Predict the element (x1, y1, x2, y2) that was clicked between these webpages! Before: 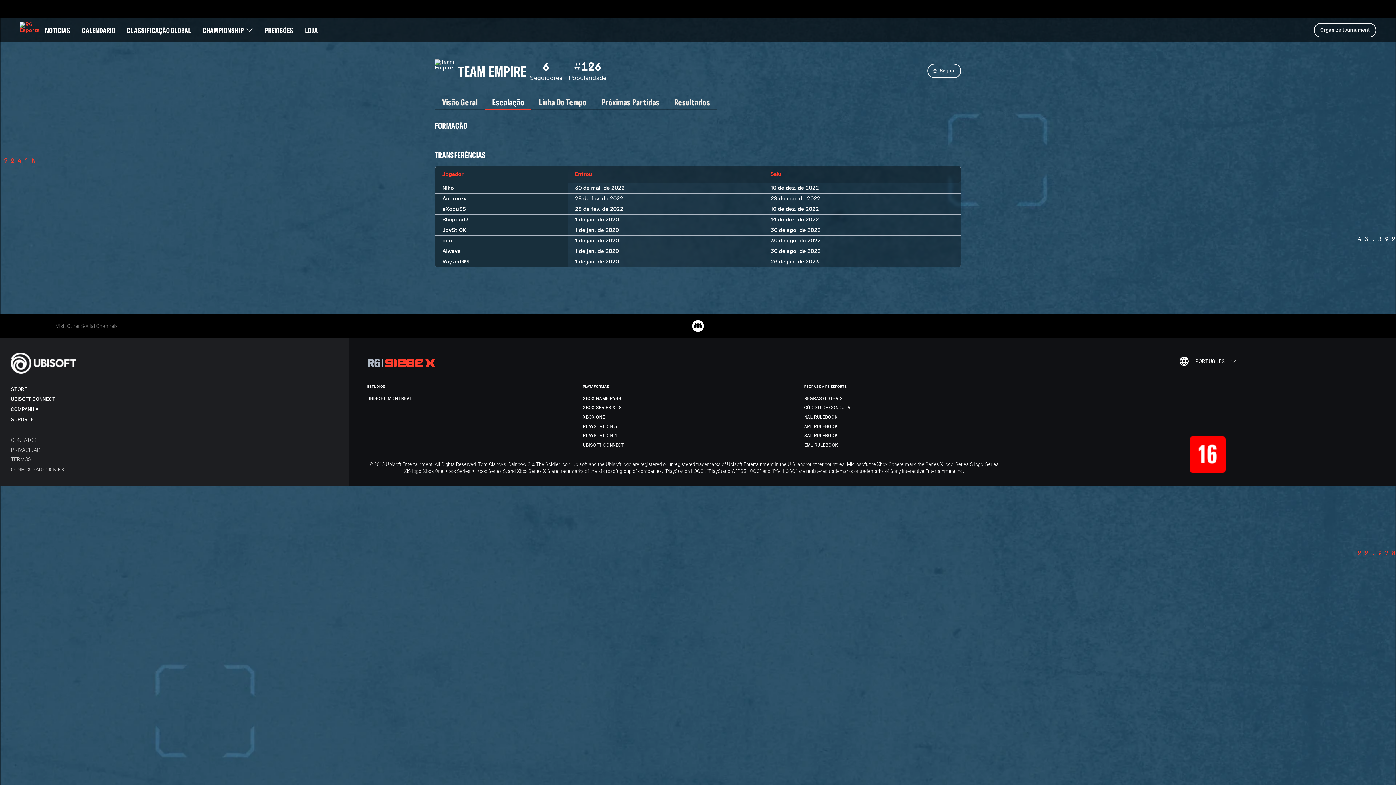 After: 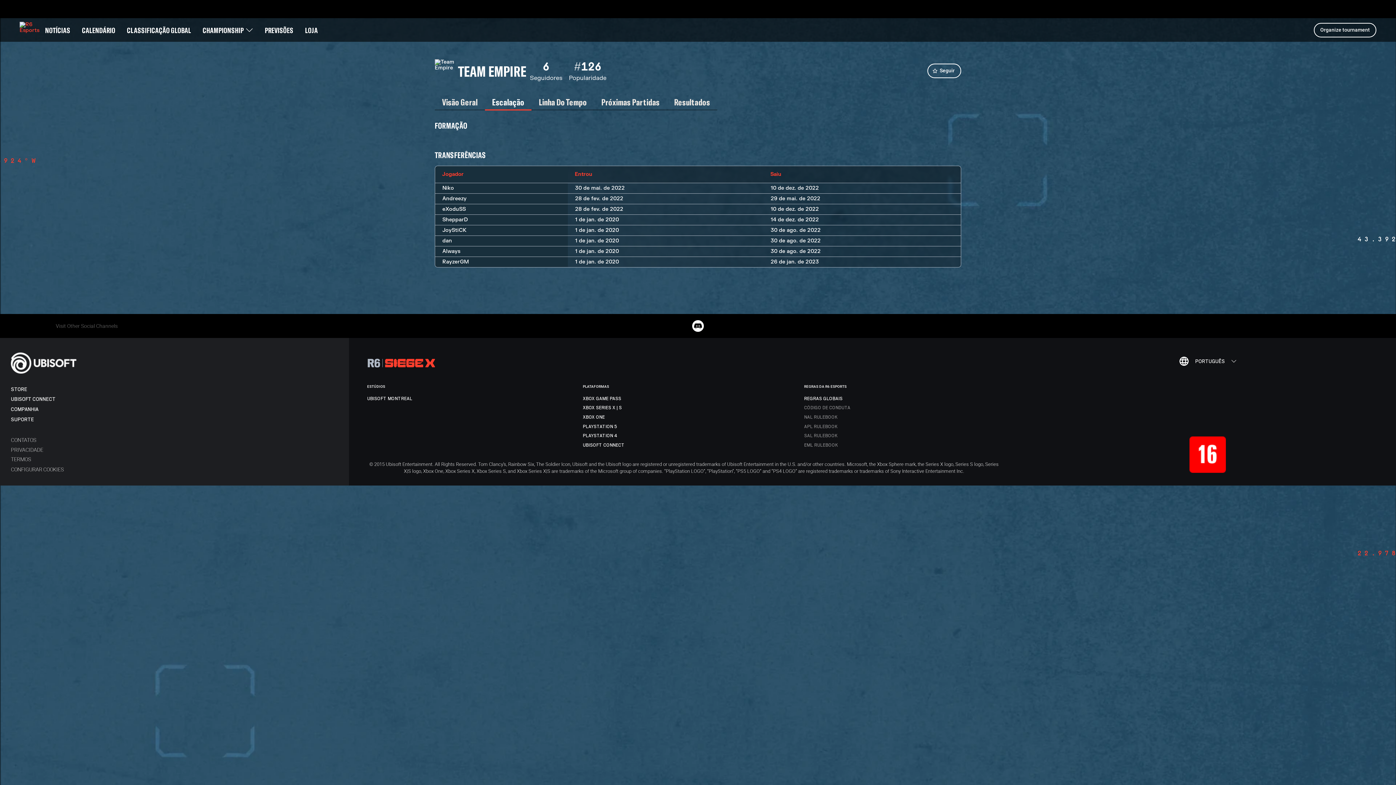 Action: label: REGRAS GLOBAIS bbox: (804, 394, 850, 403)